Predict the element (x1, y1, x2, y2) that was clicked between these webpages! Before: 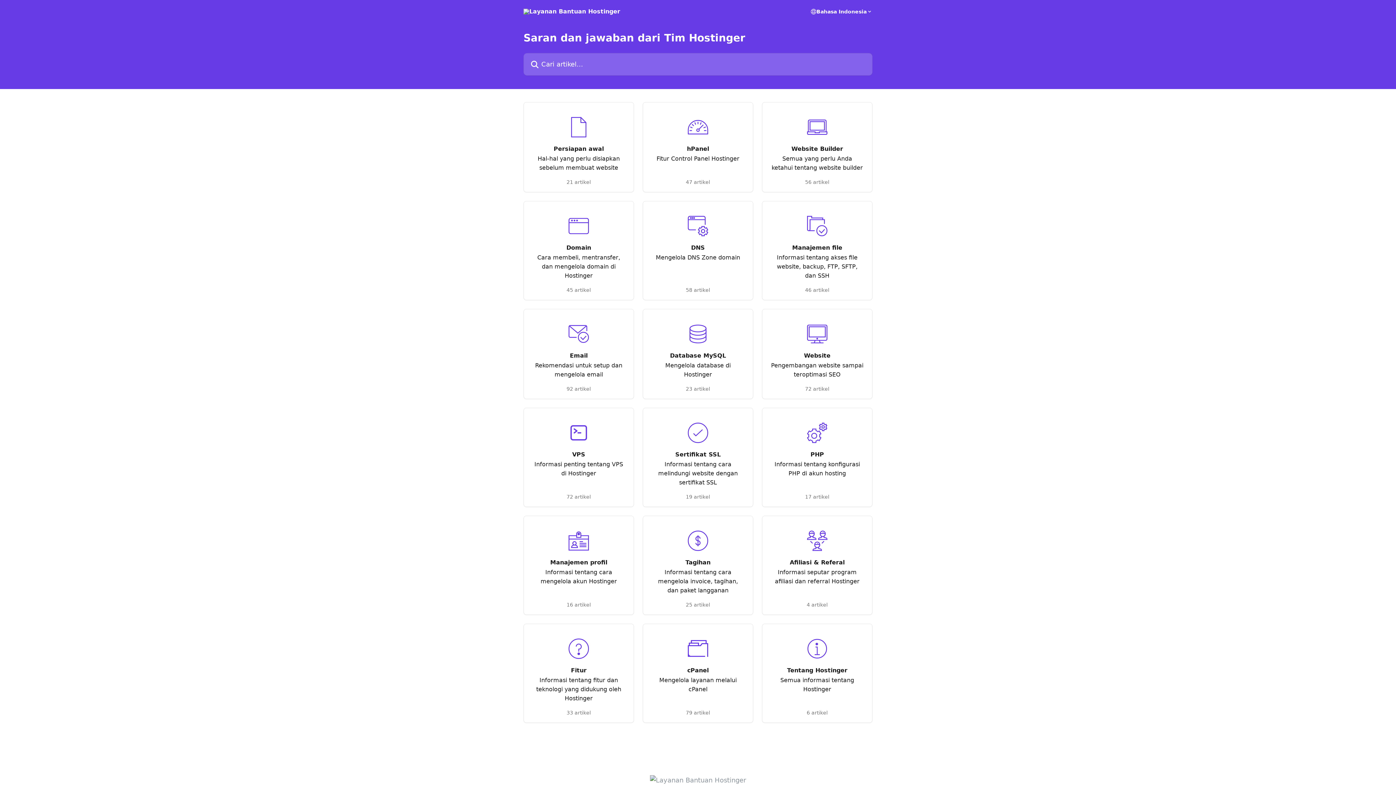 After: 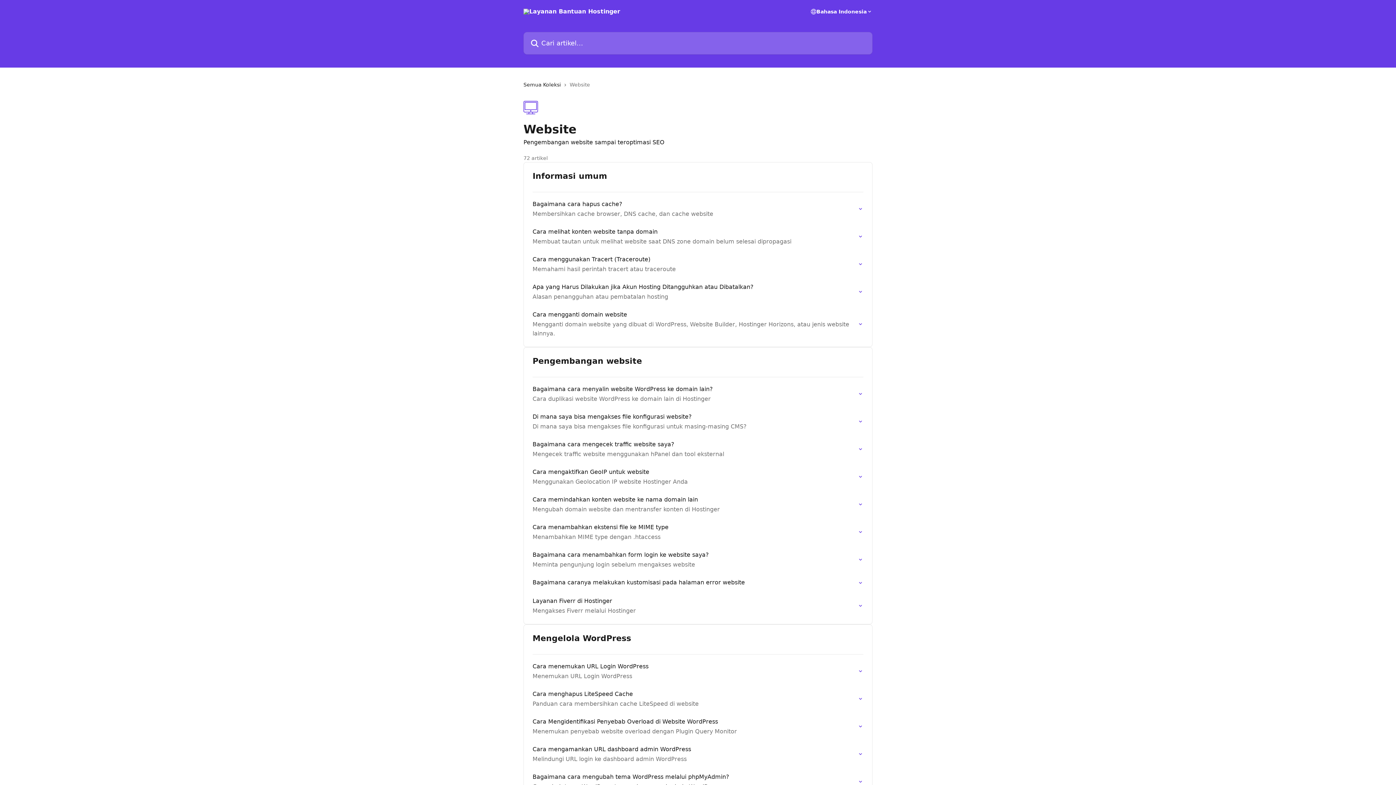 Action: bbox: (762, 309, 872, 399) label: Website

Pengembangan website sampai teroptimasi SEO

72 artikel